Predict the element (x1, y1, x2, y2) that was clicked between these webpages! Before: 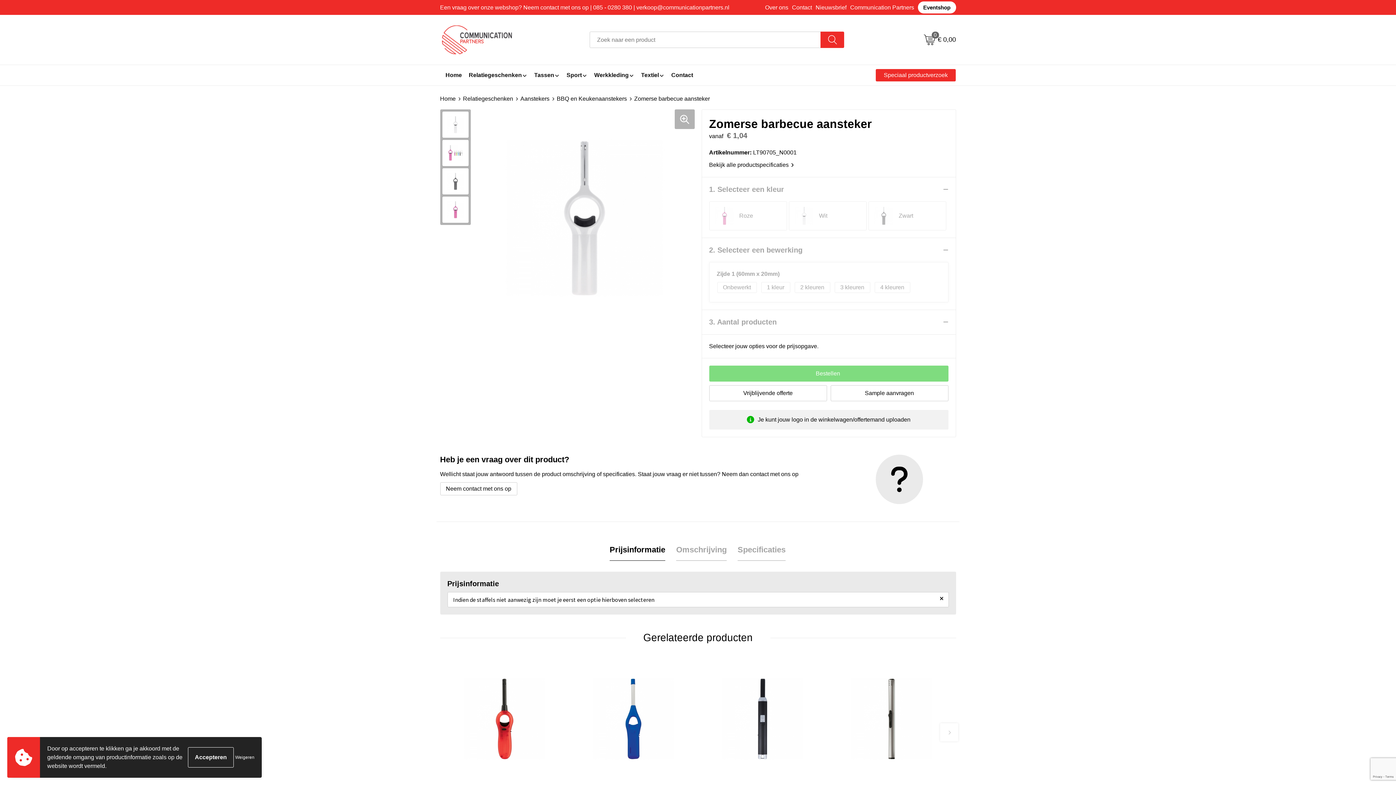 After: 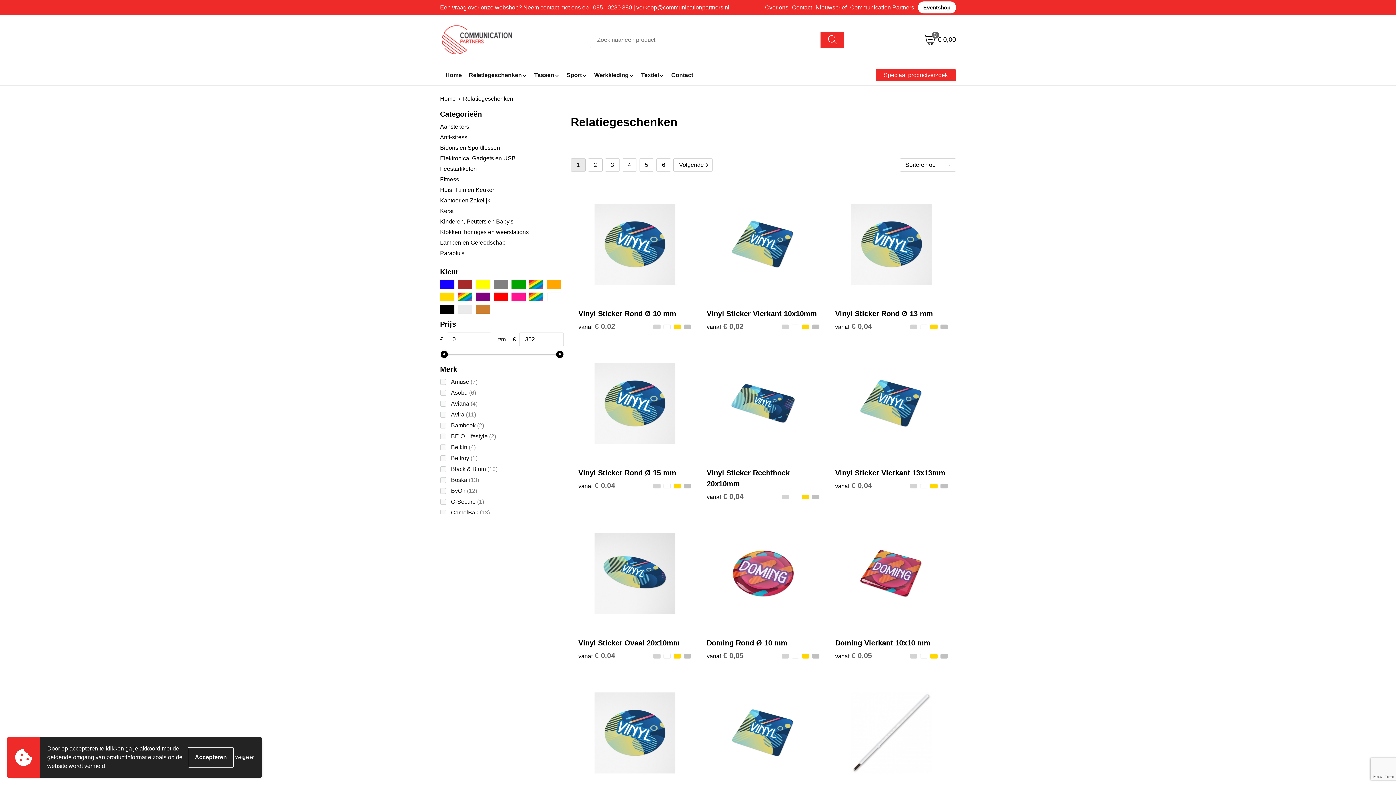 Action: bbox: (463, 65, 527, 85) label: Relatiegeschenken